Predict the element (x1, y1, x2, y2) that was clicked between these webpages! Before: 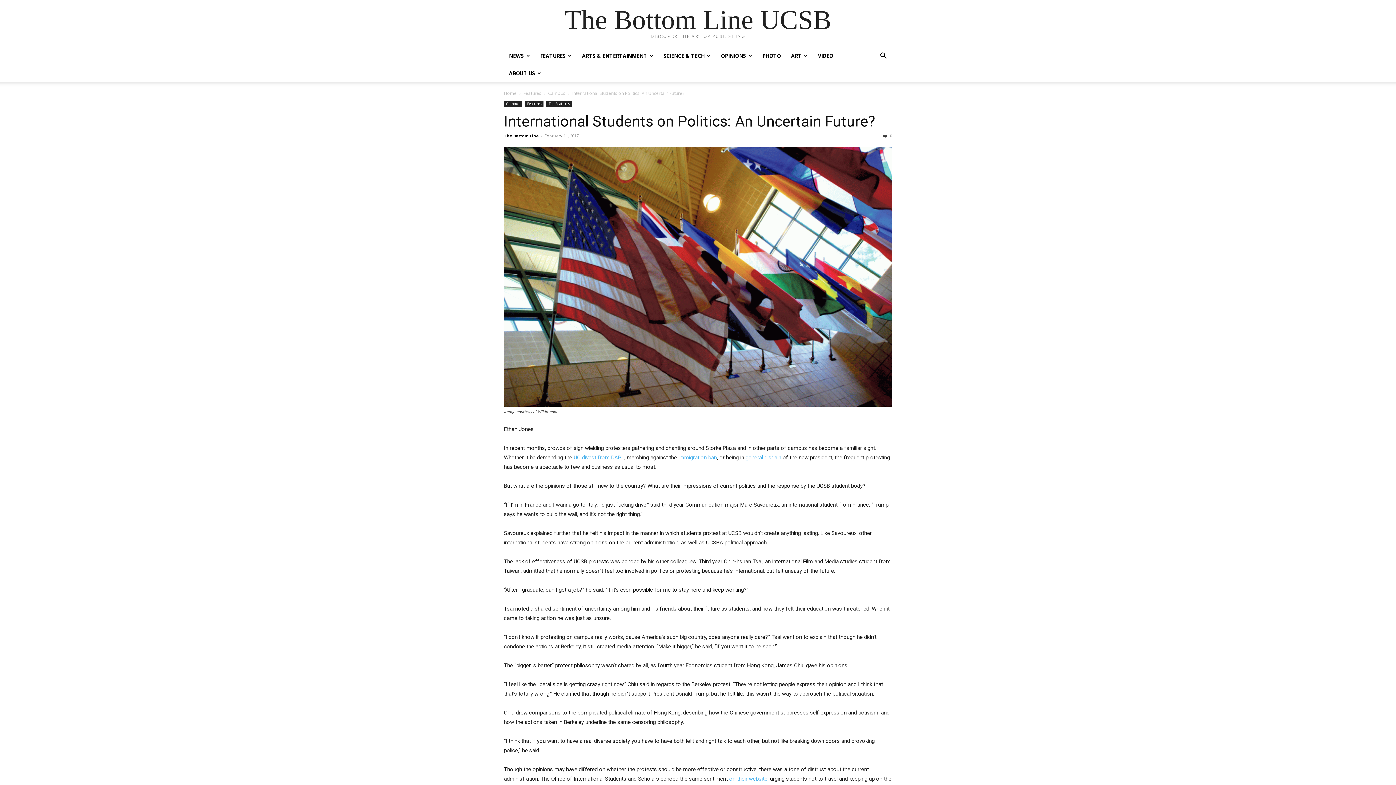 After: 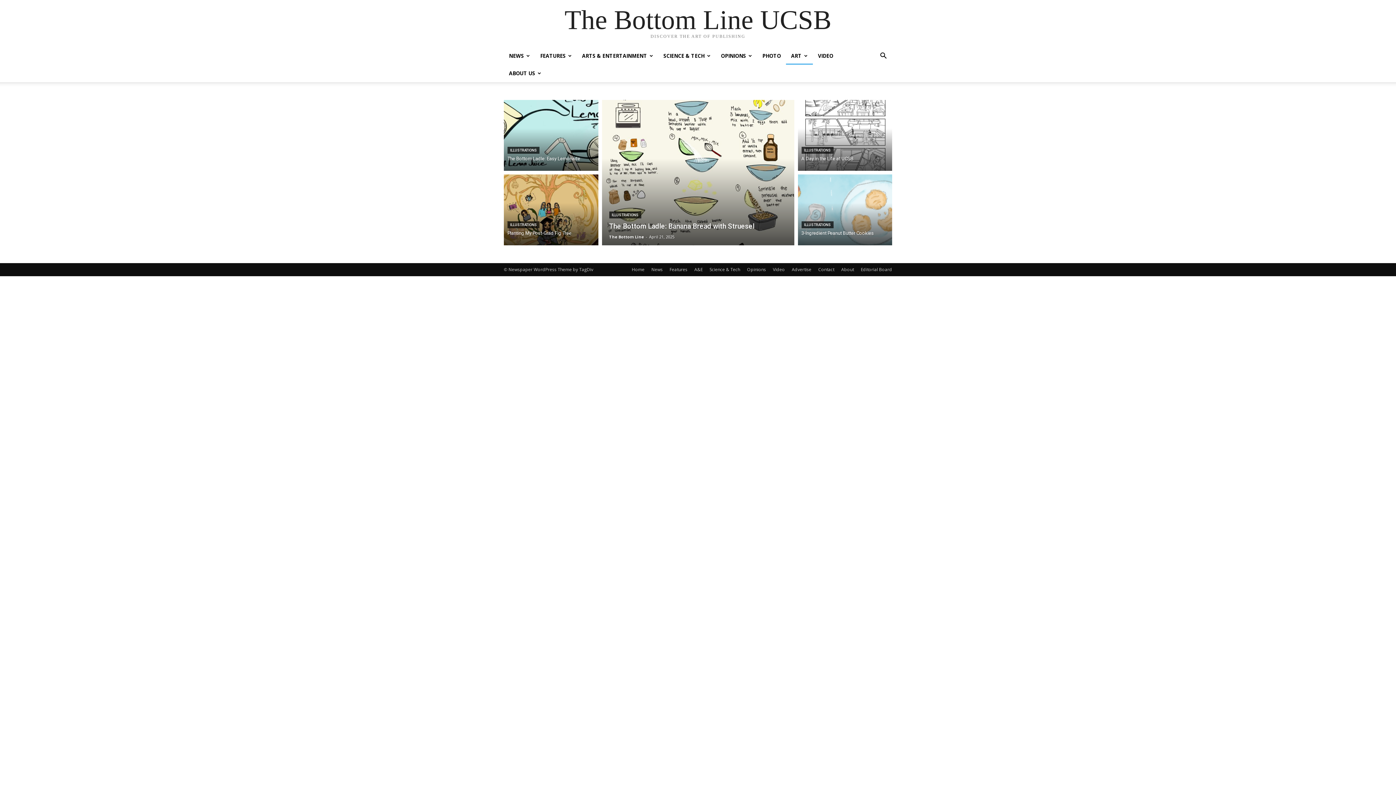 Action: bbox: (786, 47, 813, 64) label: ART